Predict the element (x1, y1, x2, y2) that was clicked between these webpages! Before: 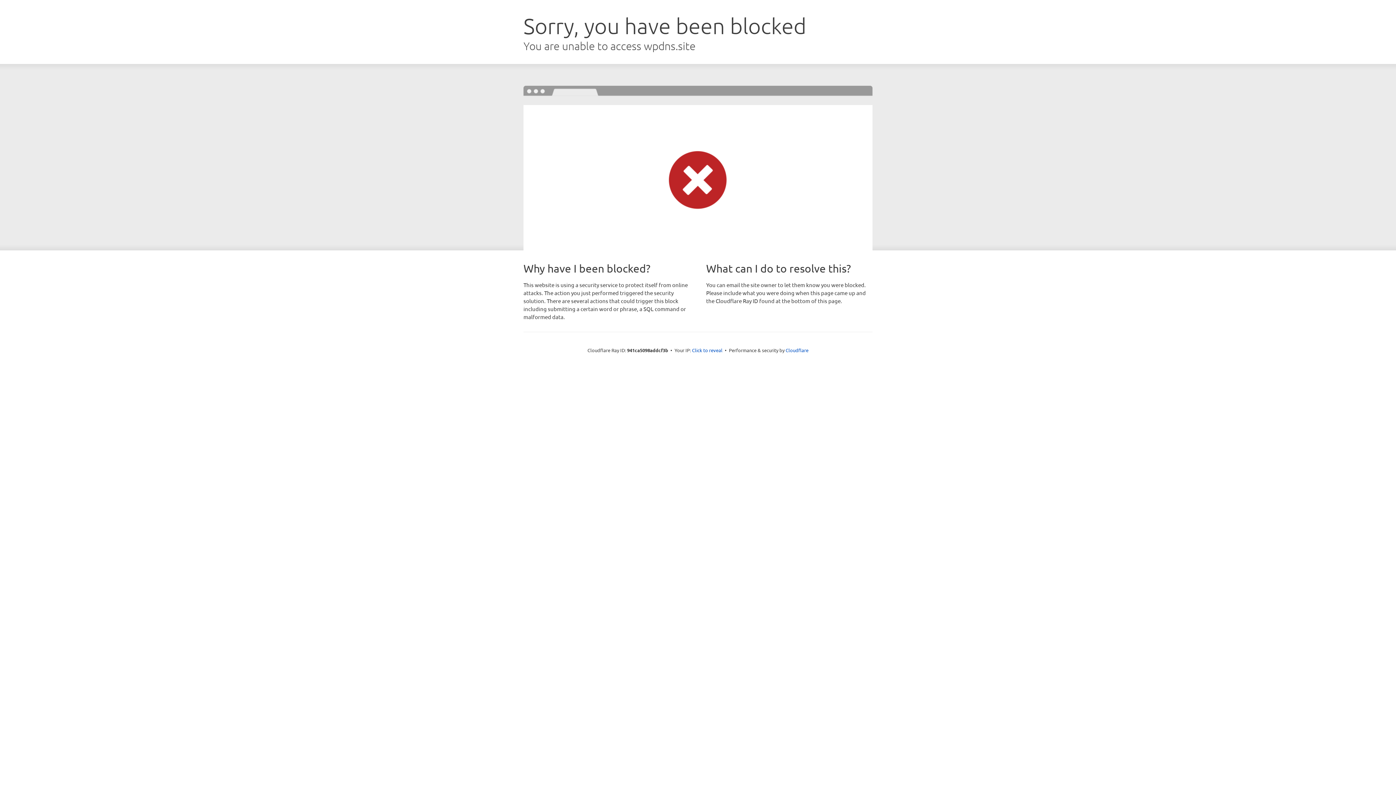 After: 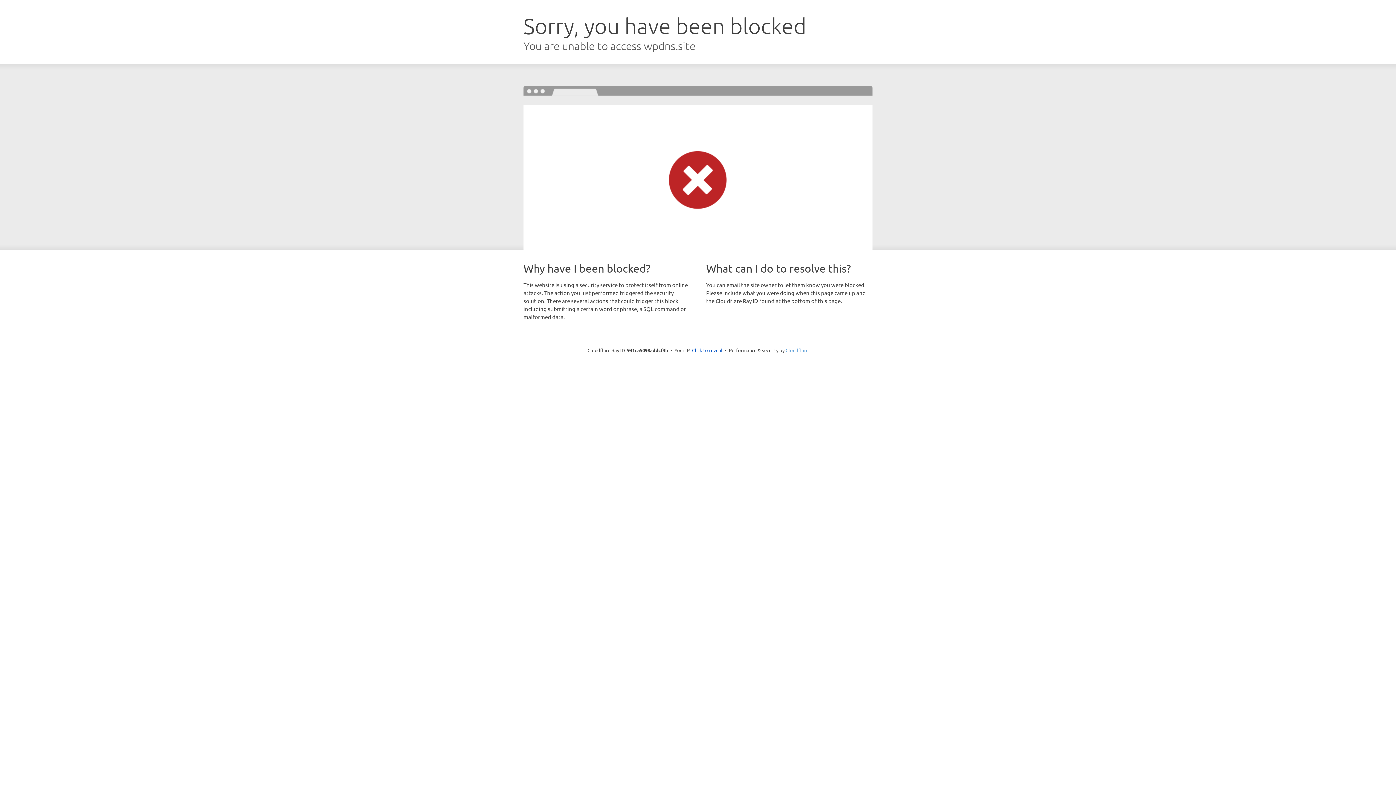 Action: bbox: (785, 347, 808, 353) label: Cloudflare